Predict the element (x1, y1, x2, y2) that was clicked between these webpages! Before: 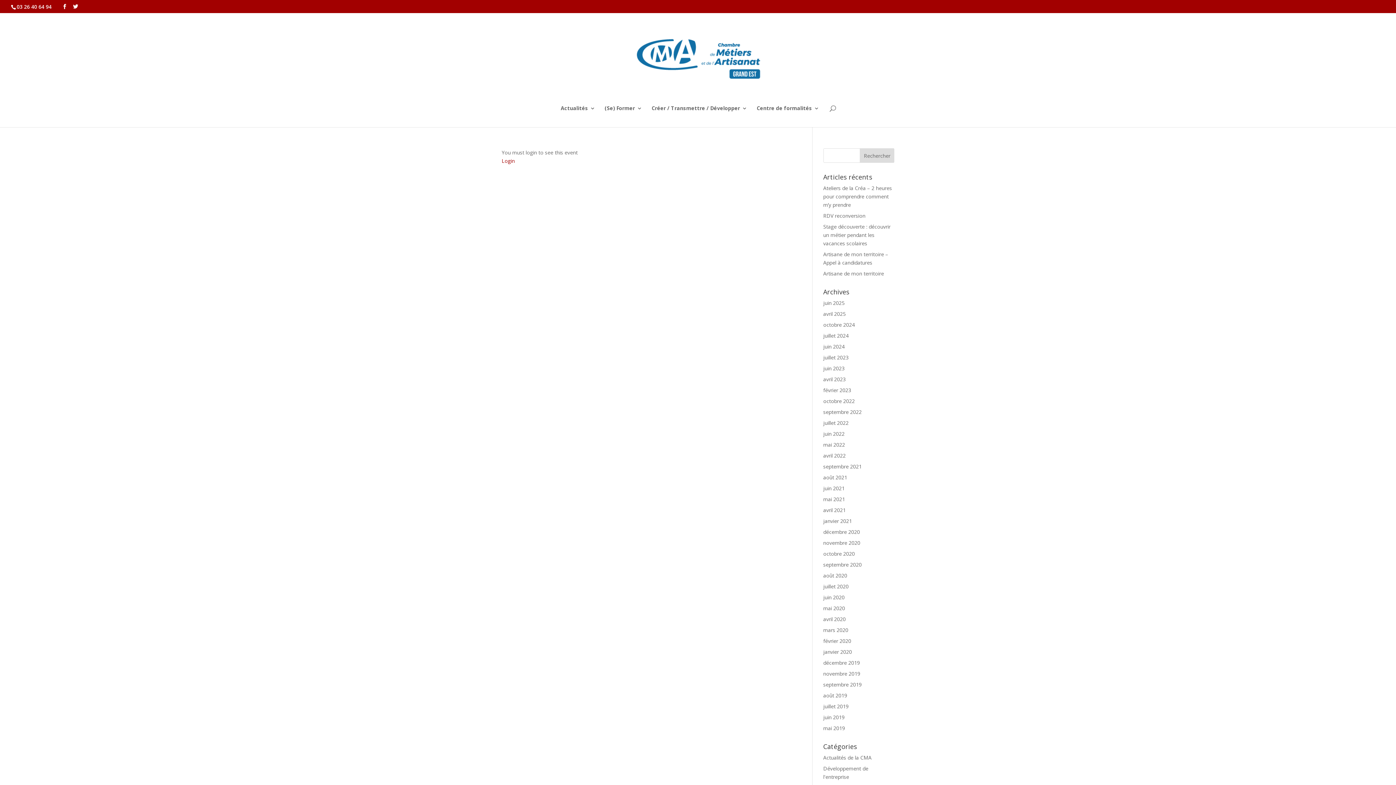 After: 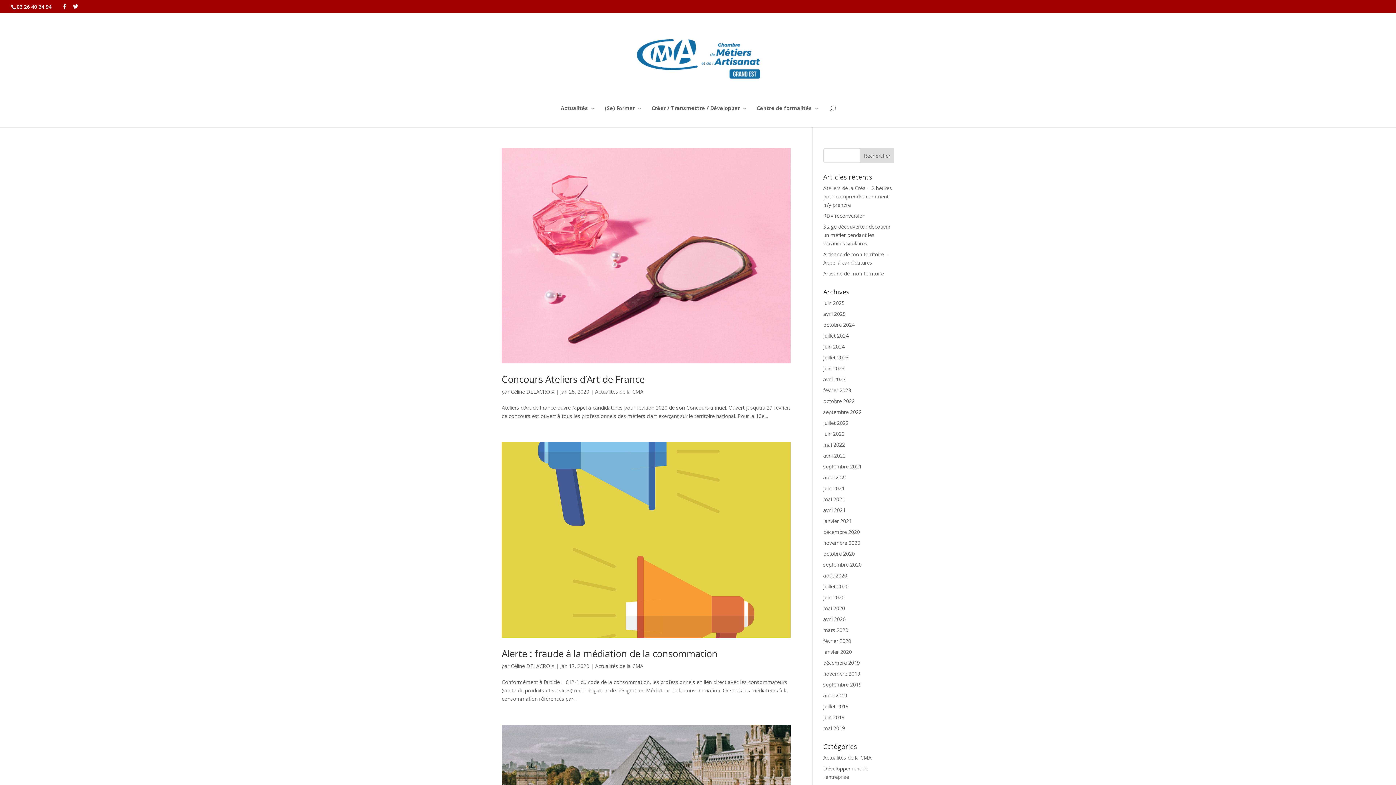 Action: label: janvier 2020 bbox: (823, 648, 852, 655)